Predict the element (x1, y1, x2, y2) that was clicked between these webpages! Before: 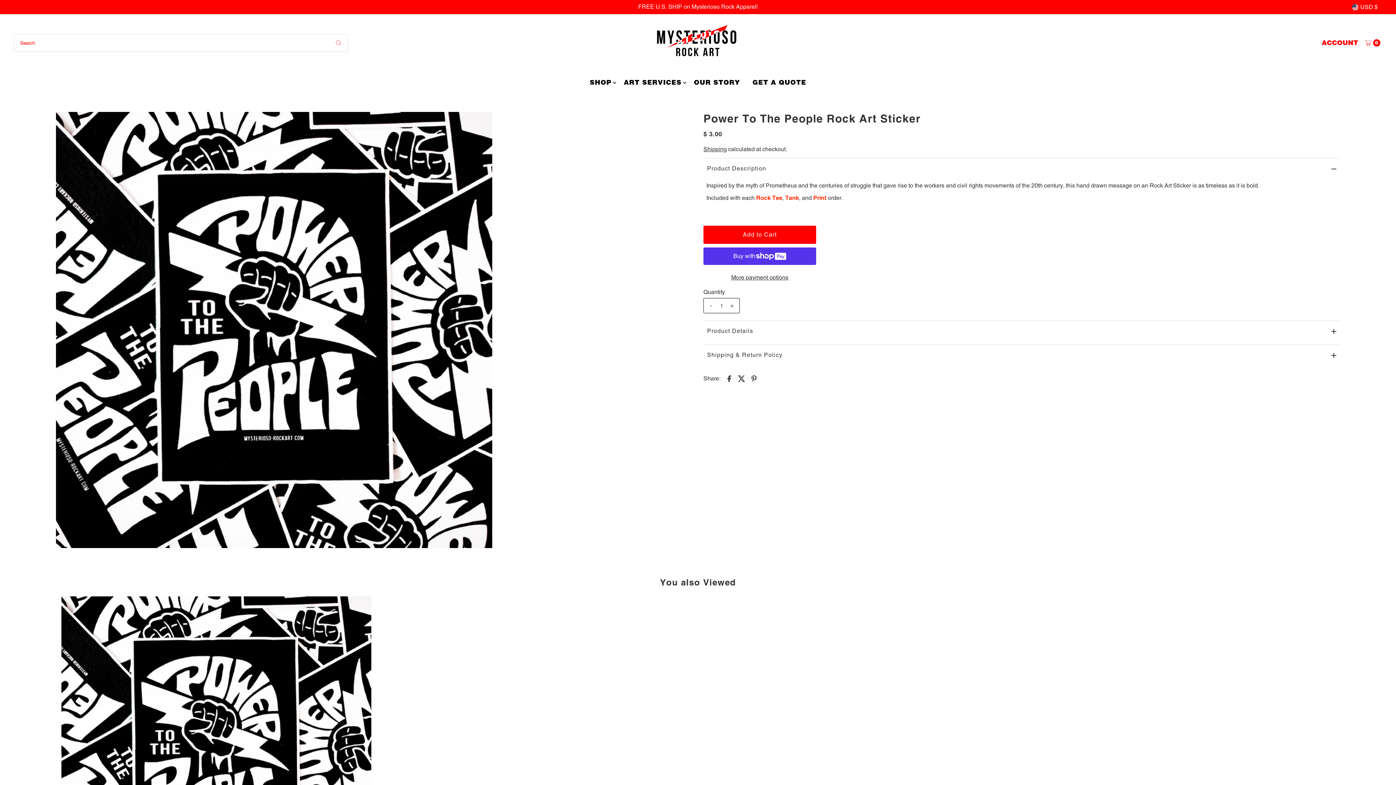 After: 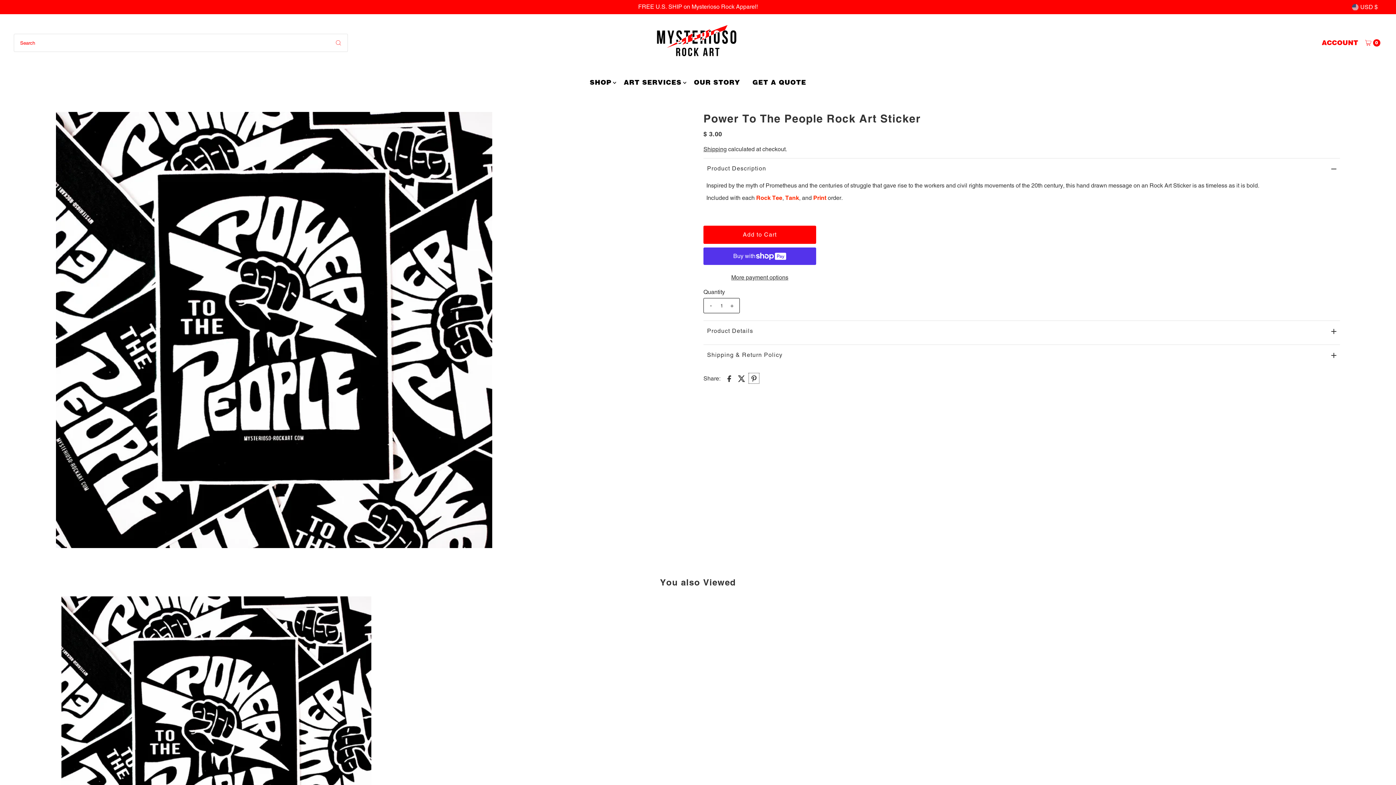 Action: bbox: (748, 373, 759, 383)